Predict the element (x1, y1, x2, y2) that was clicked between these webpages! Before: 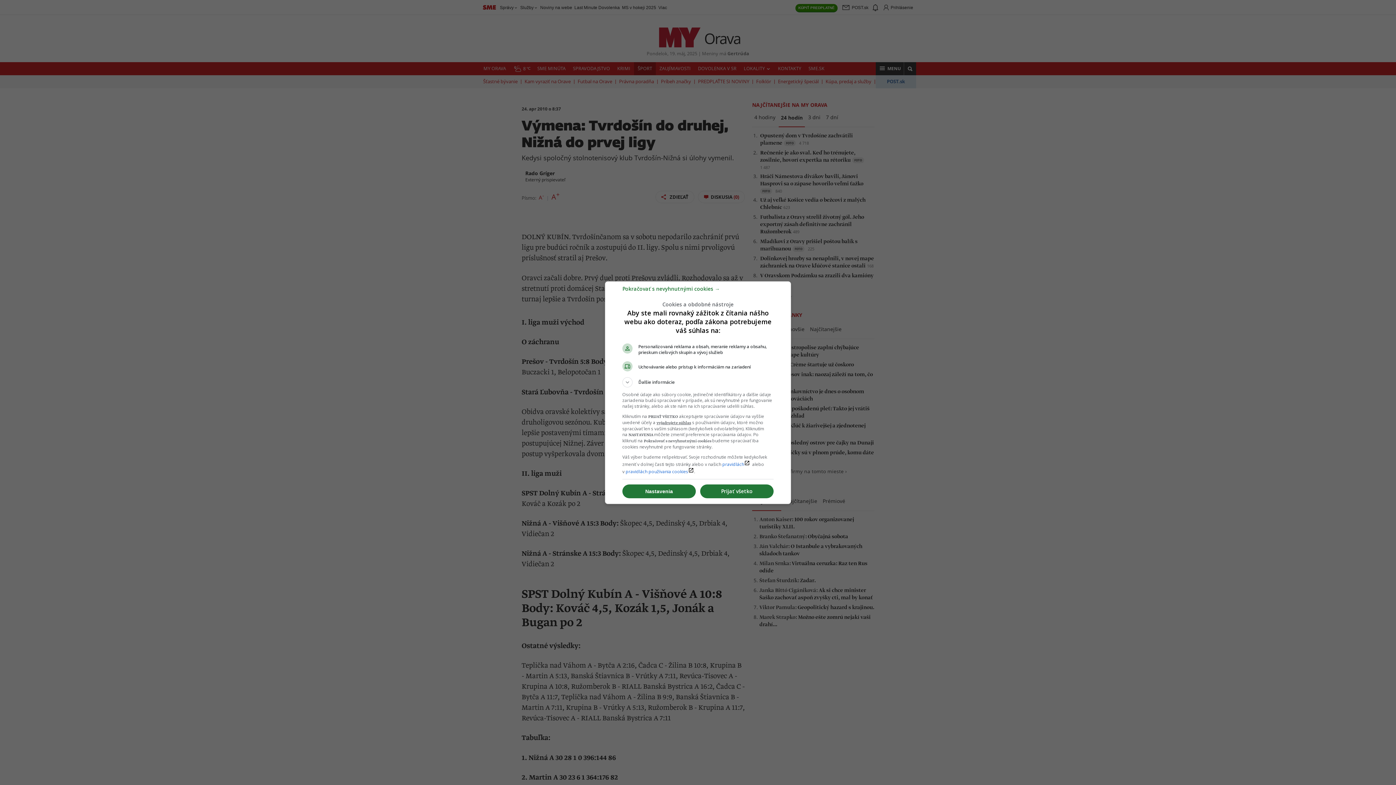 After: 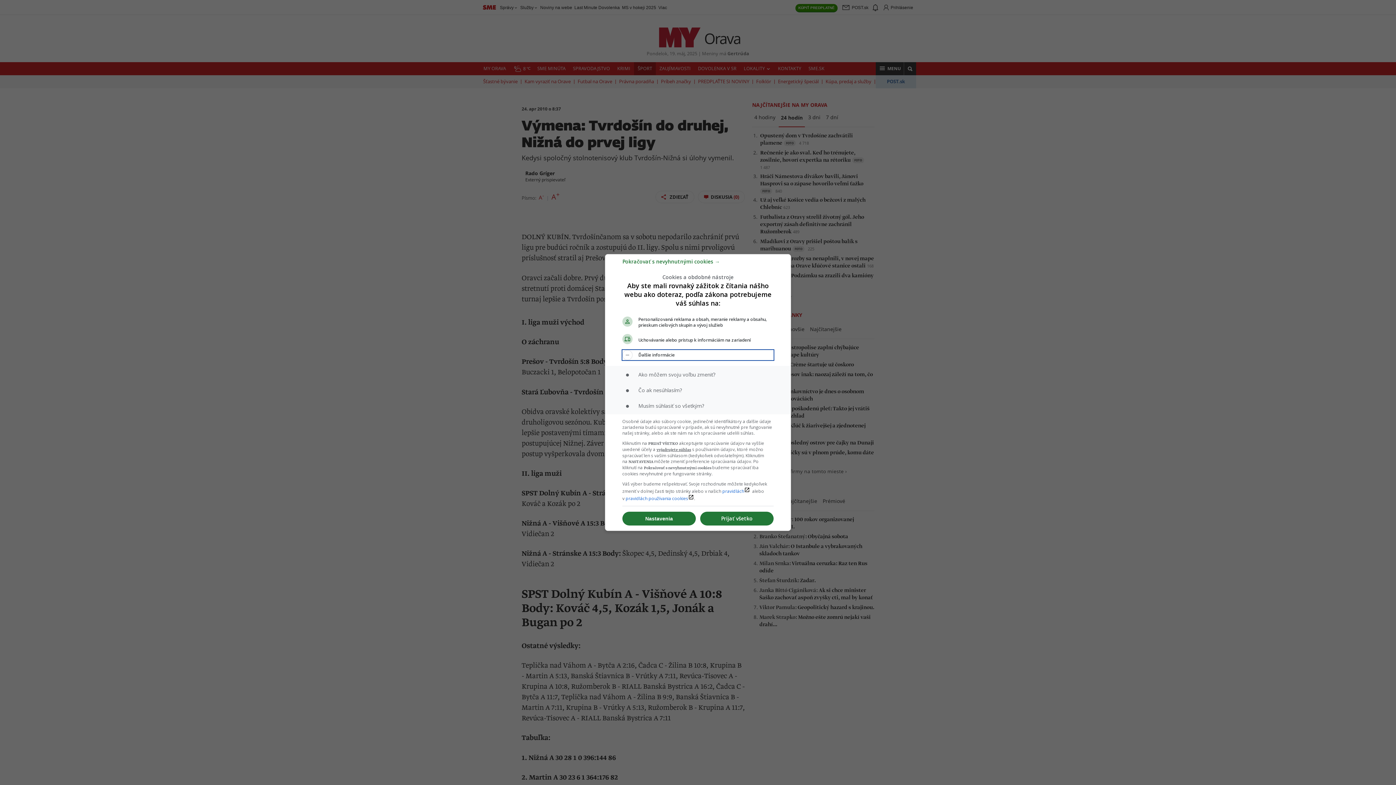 Action: bbox: (622, 377, 773, 387) label: Ďalšie informácie